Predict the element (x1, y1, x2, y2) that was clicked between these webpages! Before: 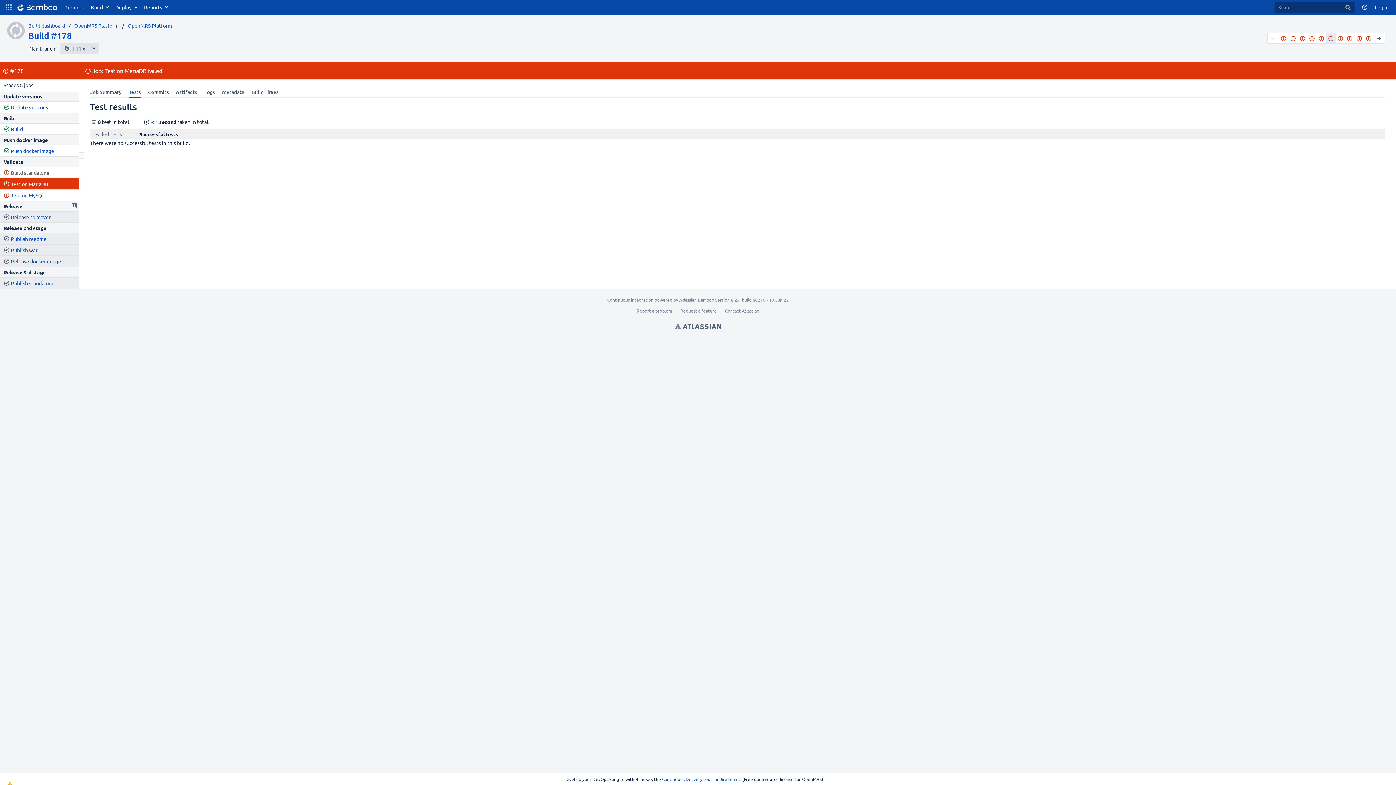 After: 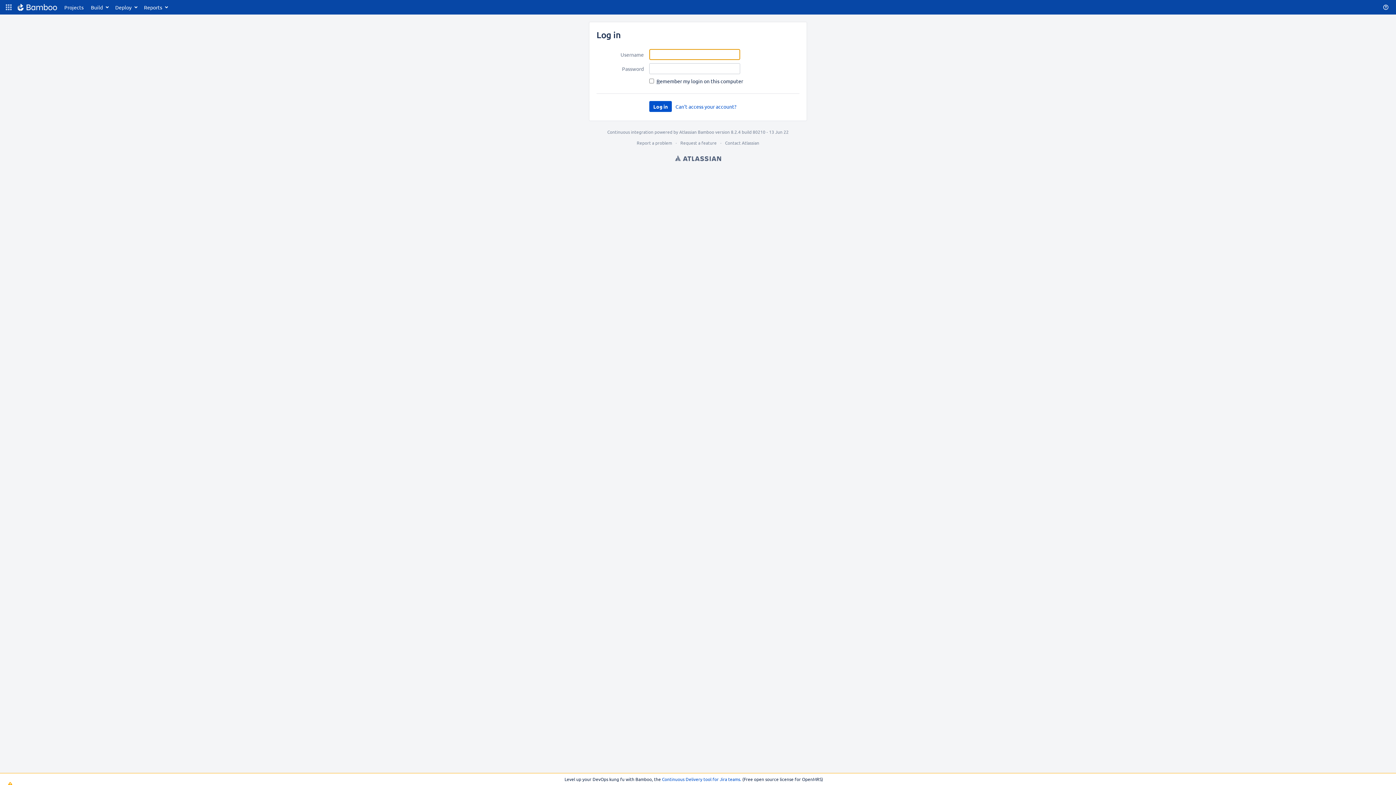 Action: label: Log in bbox: (1371, 0, 1392, 14)